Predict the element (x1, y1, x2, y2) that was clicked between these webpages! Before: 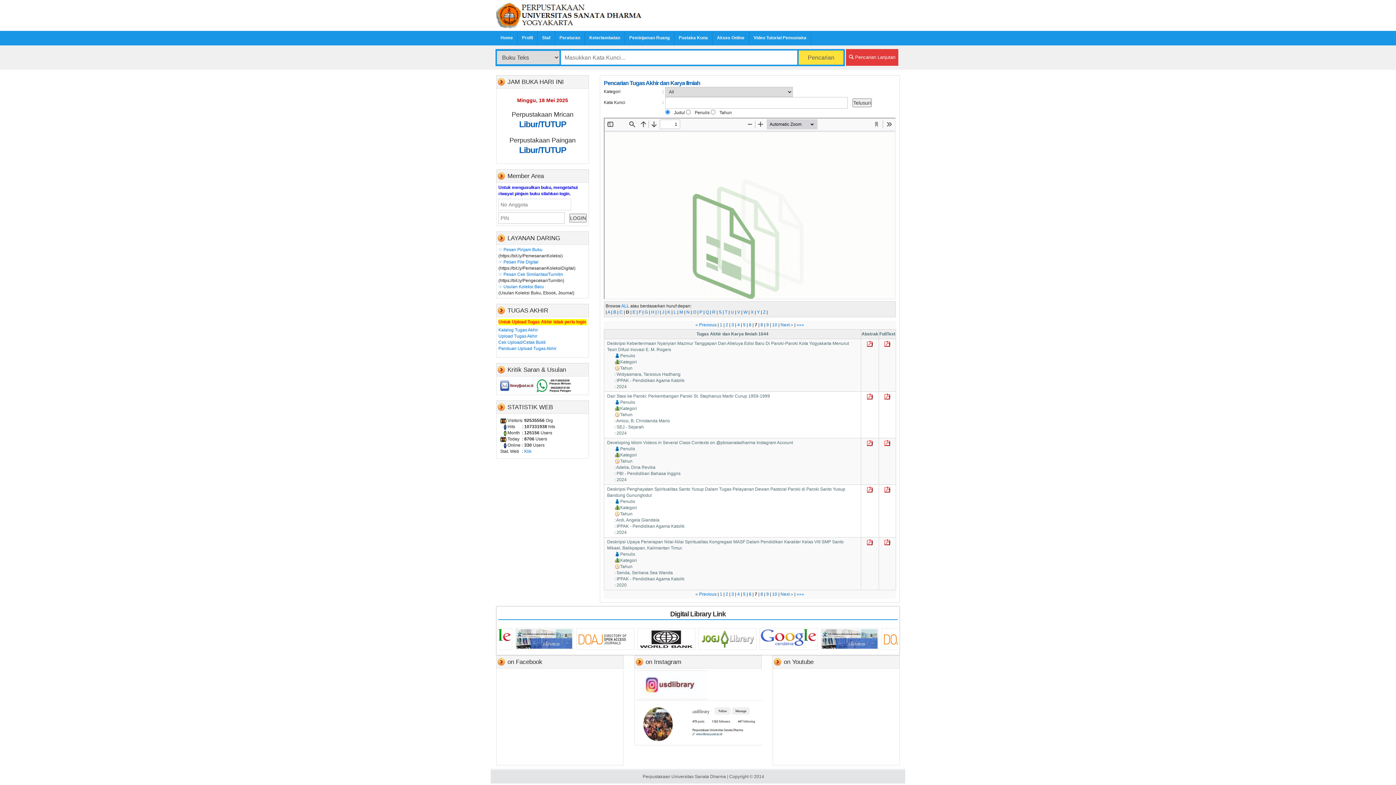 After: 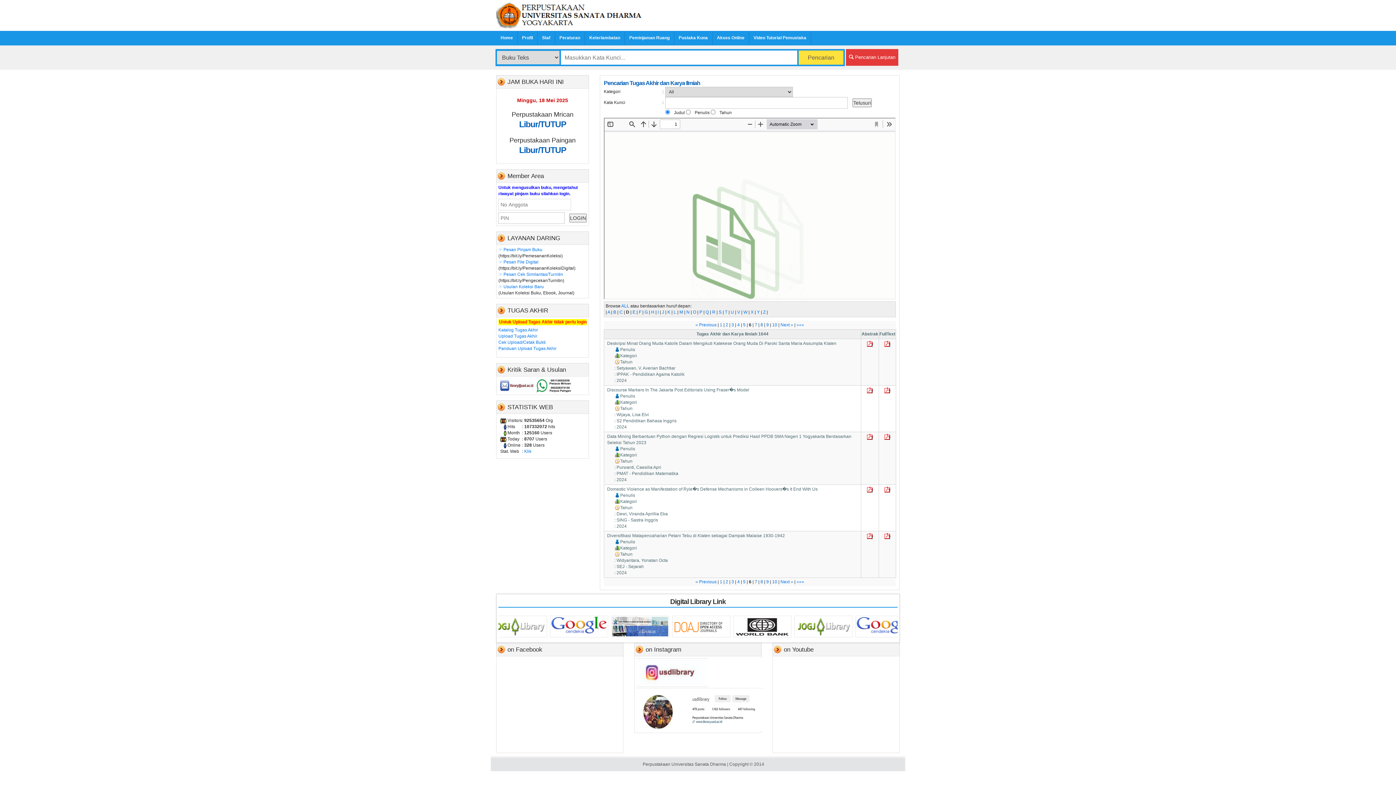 Action: bbox: (749, 322, 751, 327) label: 6